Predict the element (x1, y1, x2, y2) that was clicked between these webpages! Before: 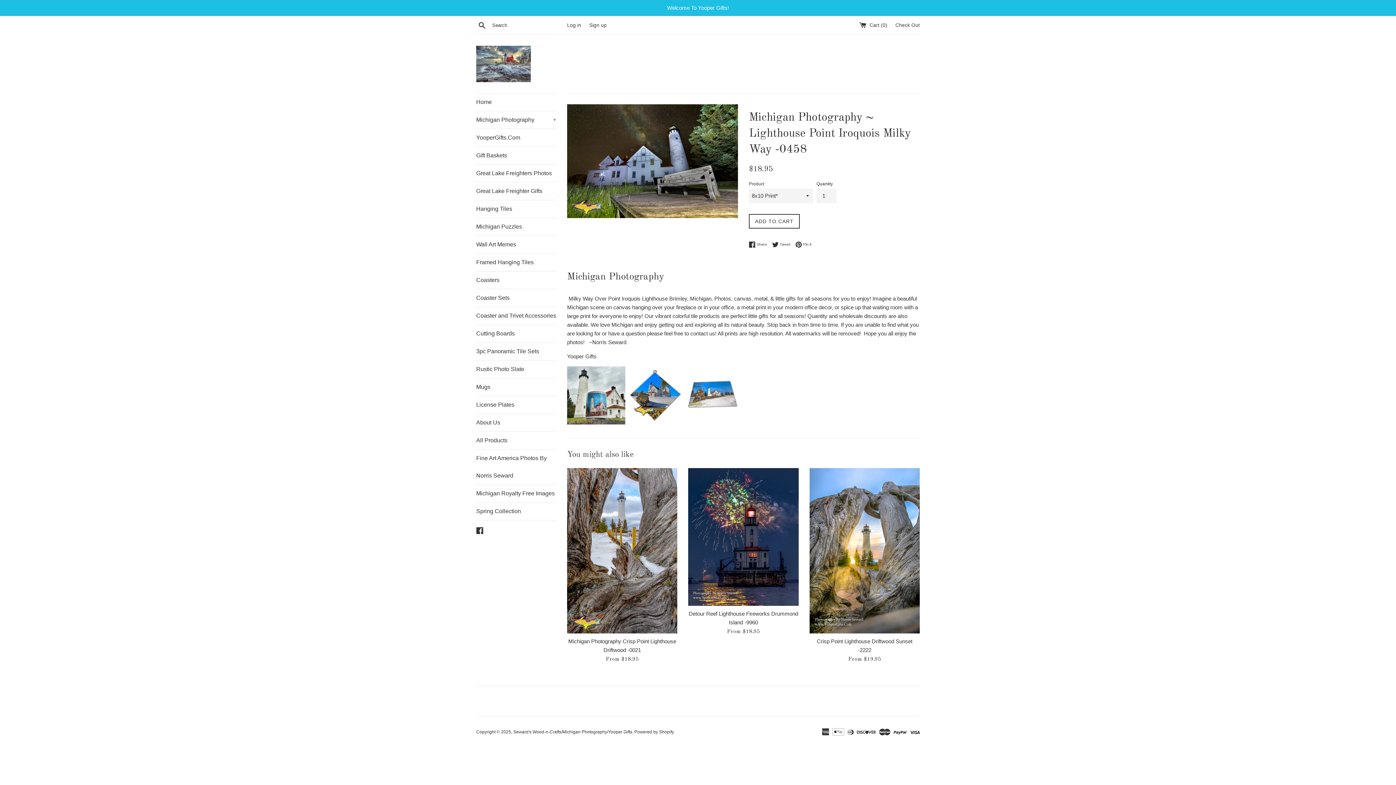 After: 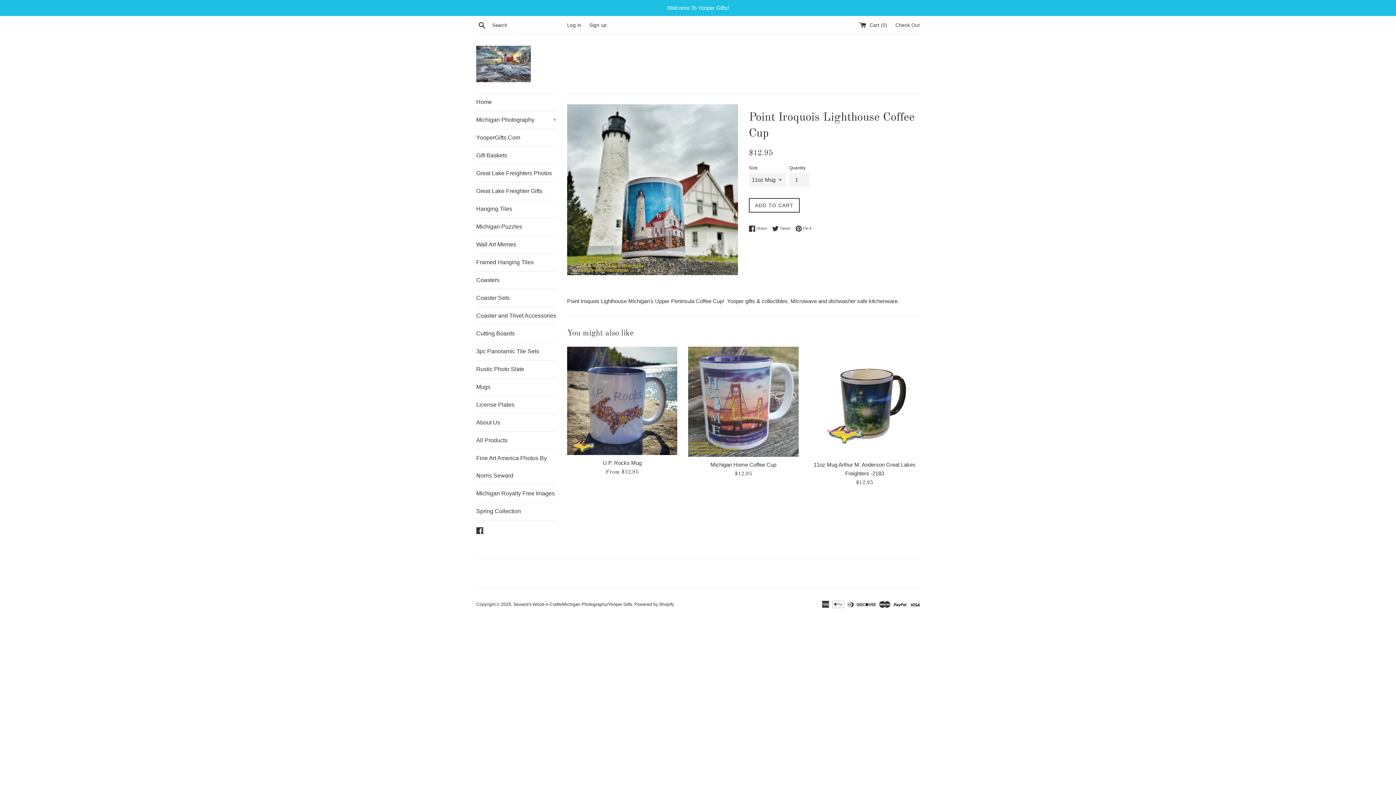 Action: bbox: (567, 419, 625, 425)